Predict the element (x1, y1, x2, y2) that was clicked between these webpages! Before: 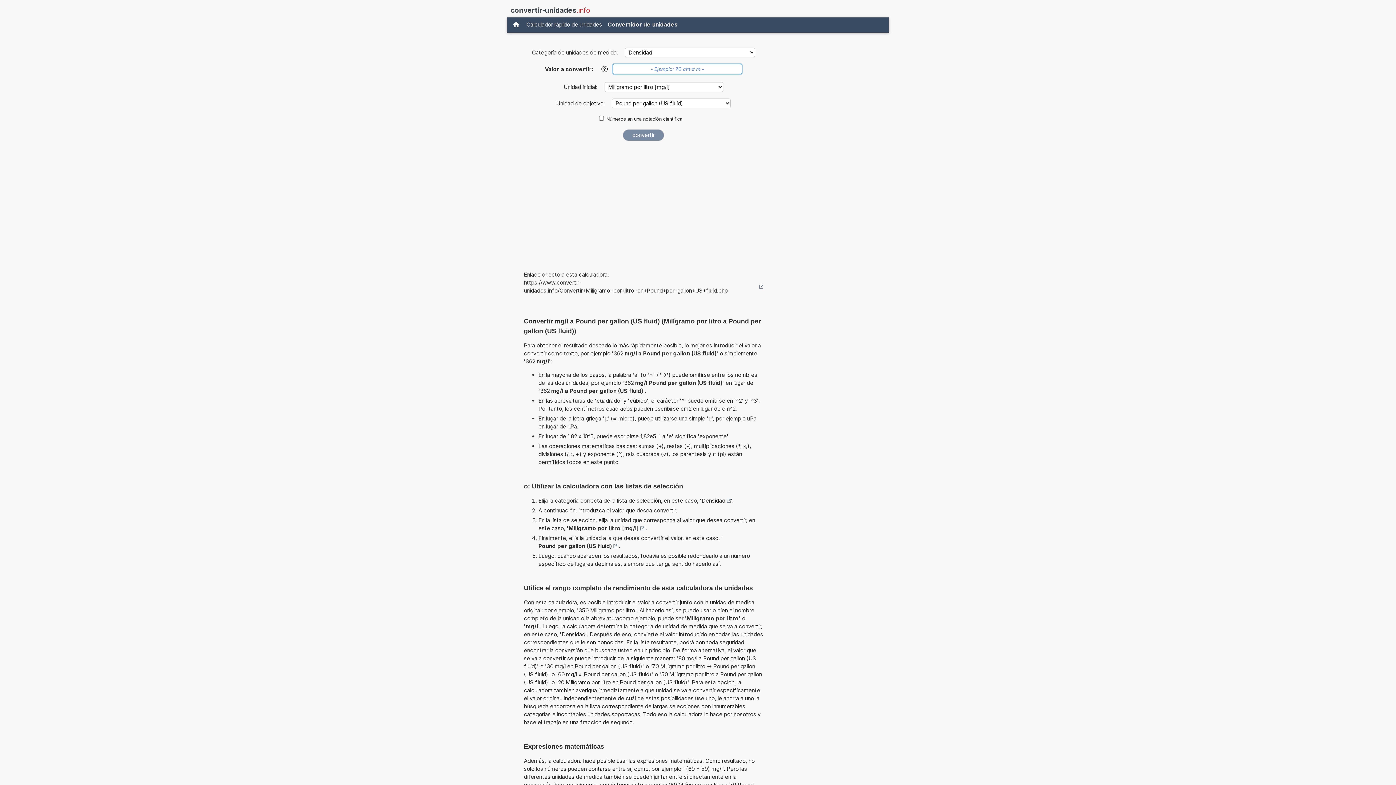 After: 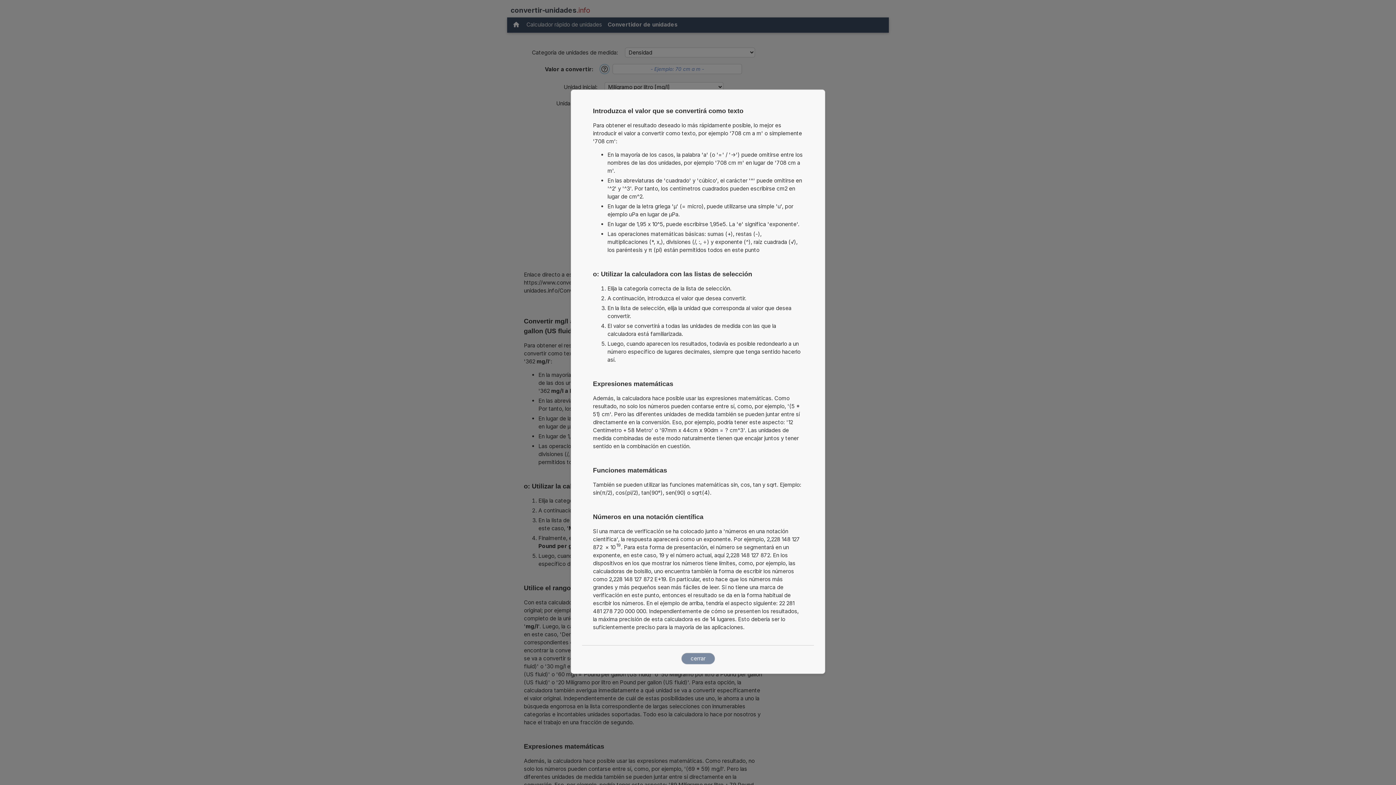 Action: label: Ayuda bbox: (600, 64, 609, 73)